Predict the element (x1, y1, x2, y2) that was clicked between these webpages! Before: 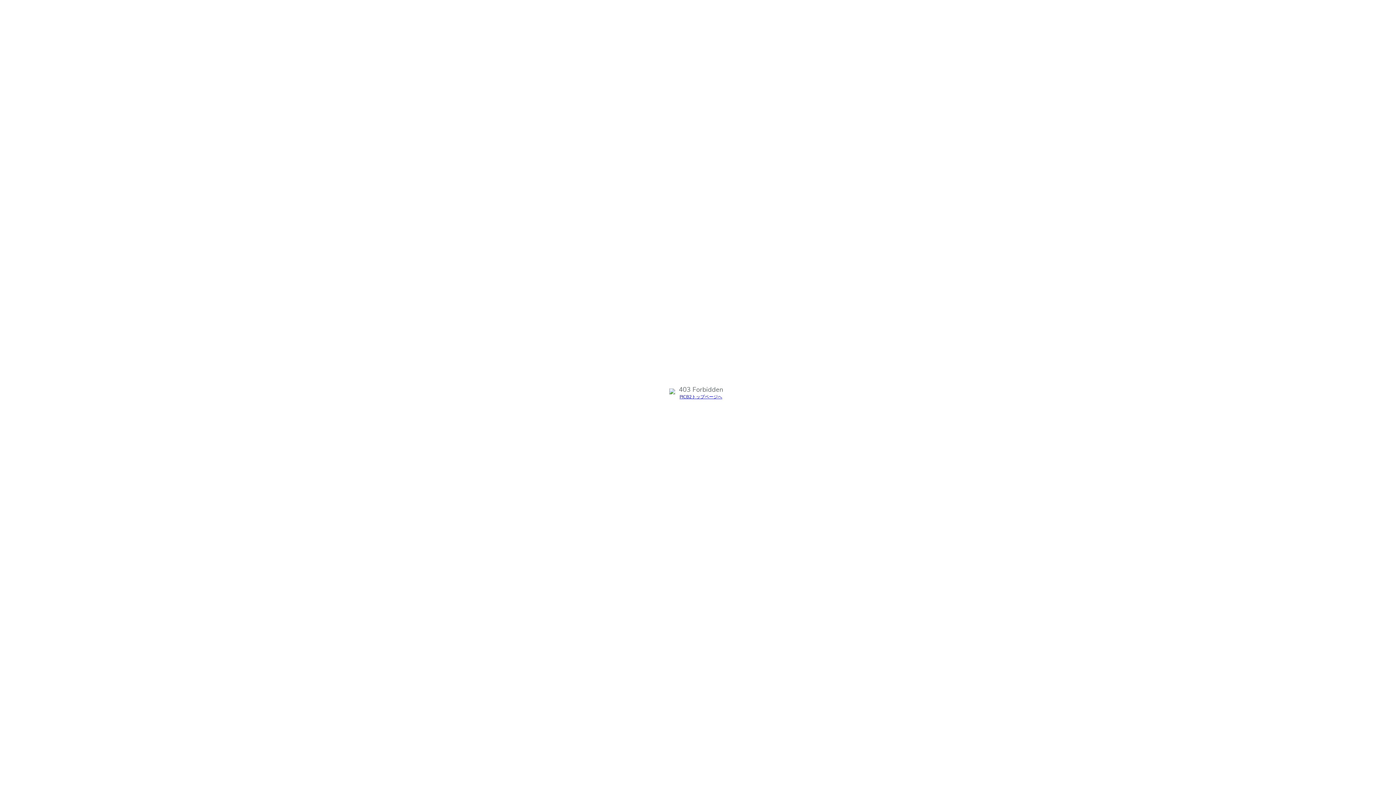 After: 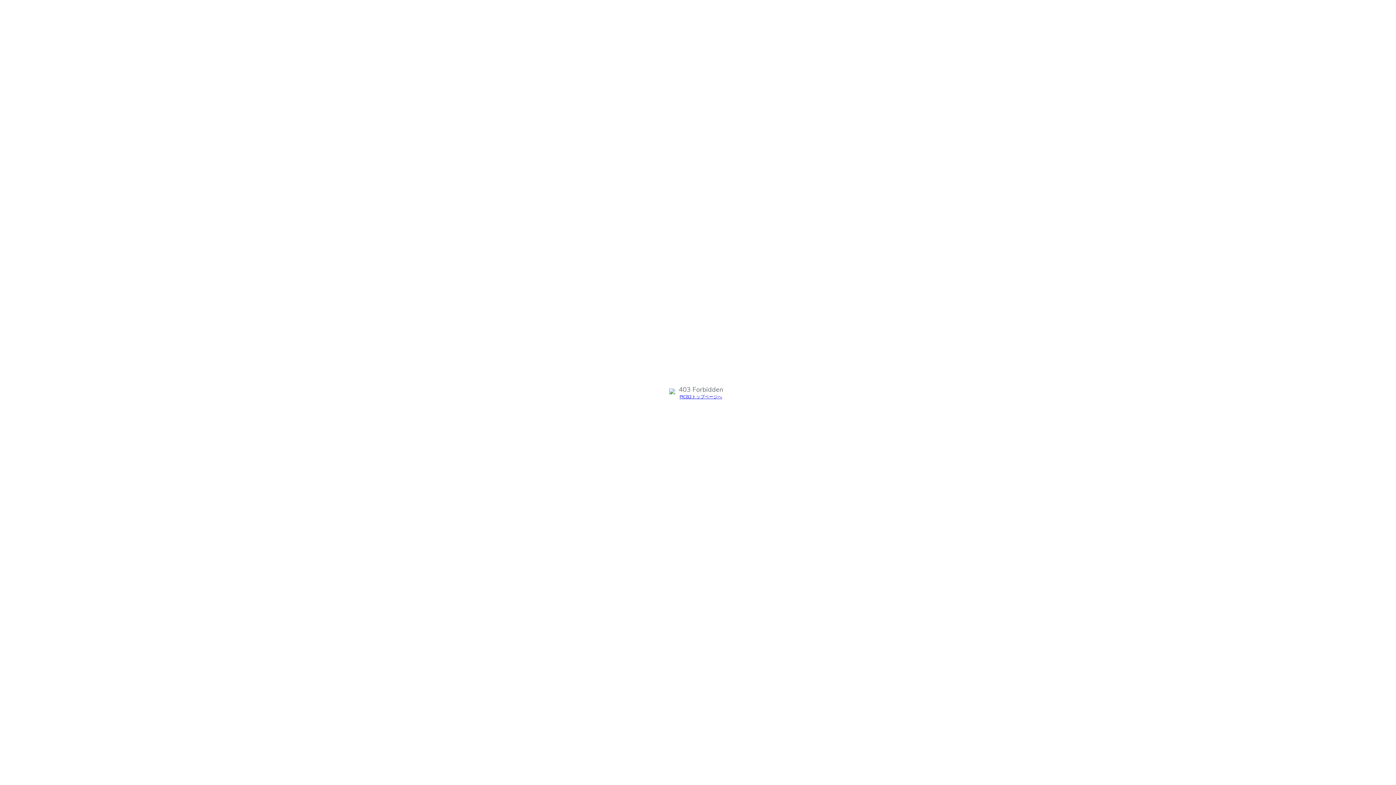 Action: bbox: (679, 394, 722, 399) label: PICB2トップページへ